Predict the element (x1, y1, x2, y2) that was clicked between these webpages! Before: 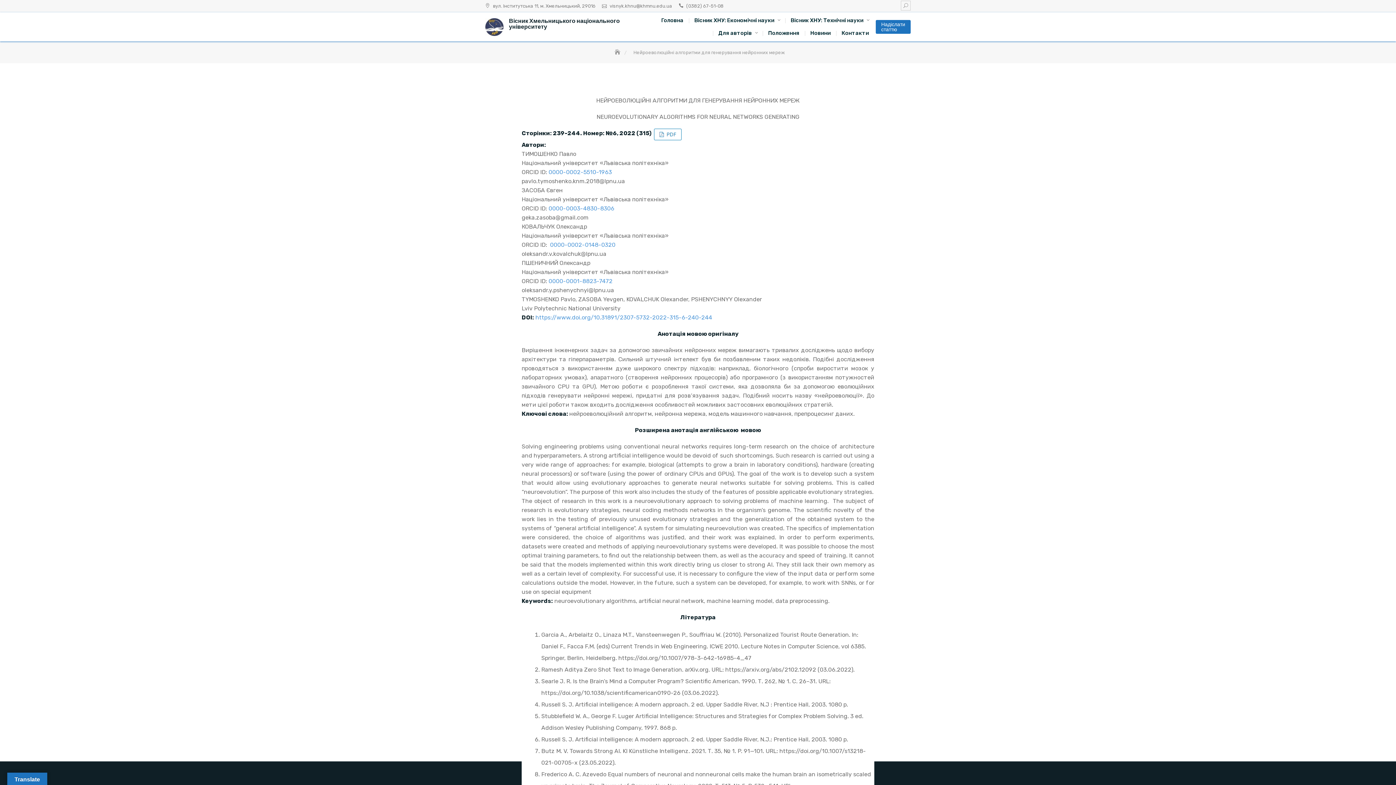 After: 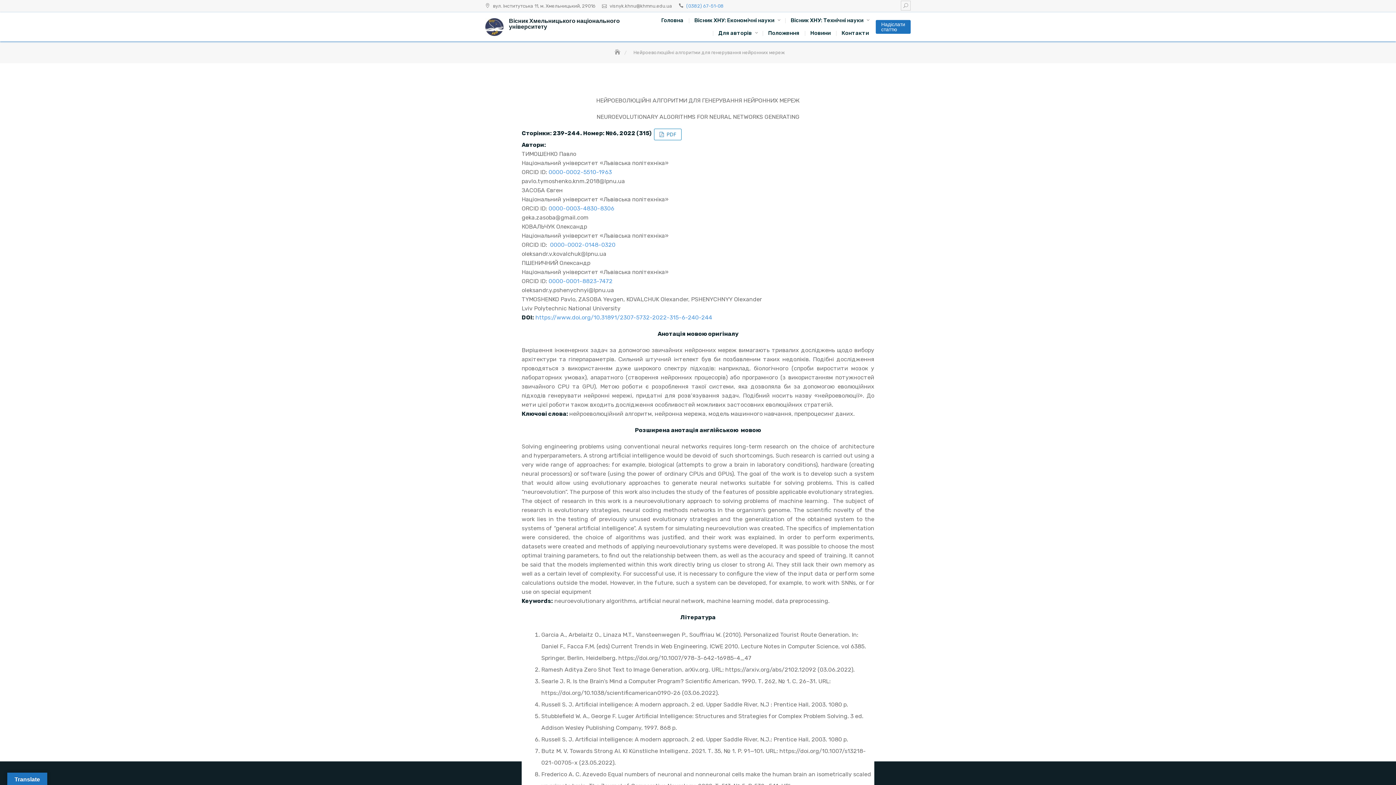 Action: bbox: (686, 3, 724, 8) label: (0382) 67-51-08